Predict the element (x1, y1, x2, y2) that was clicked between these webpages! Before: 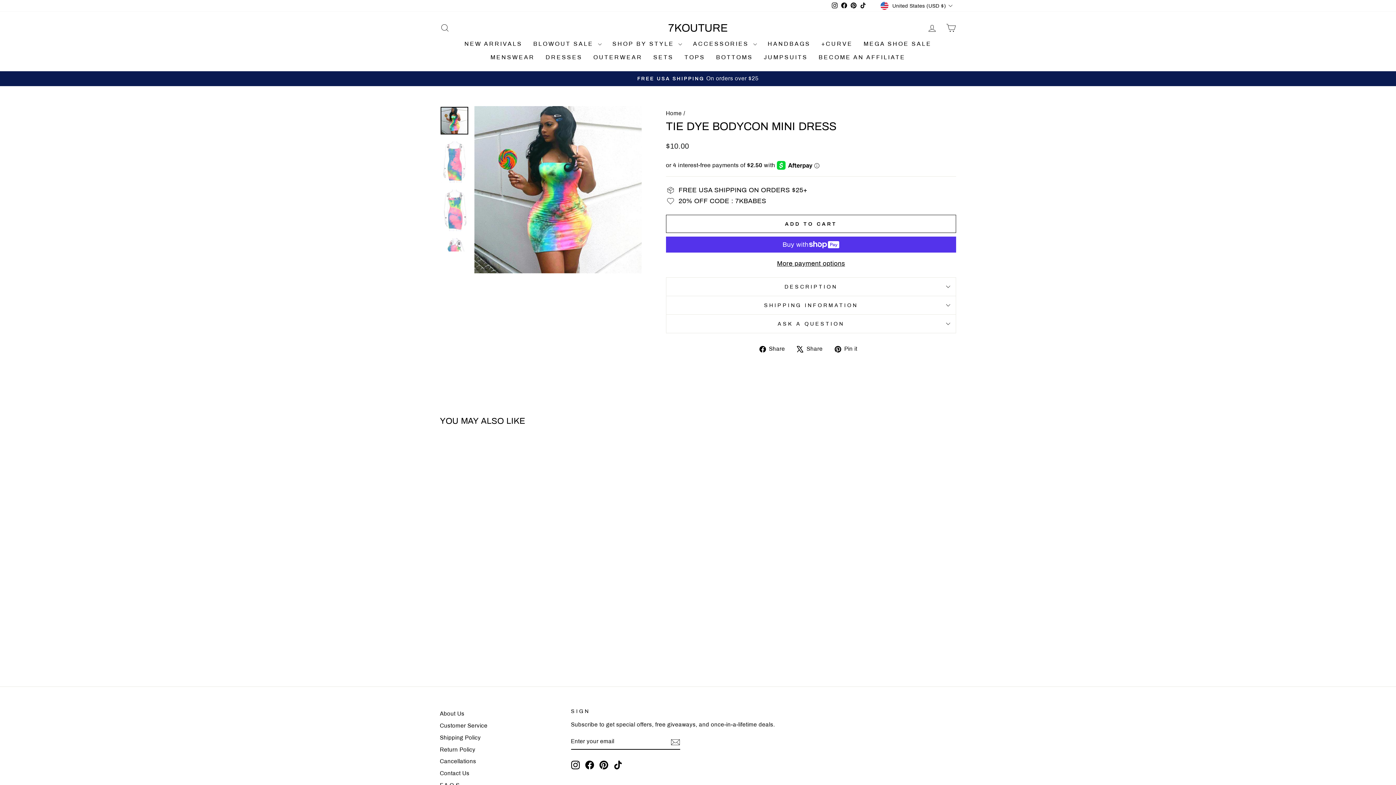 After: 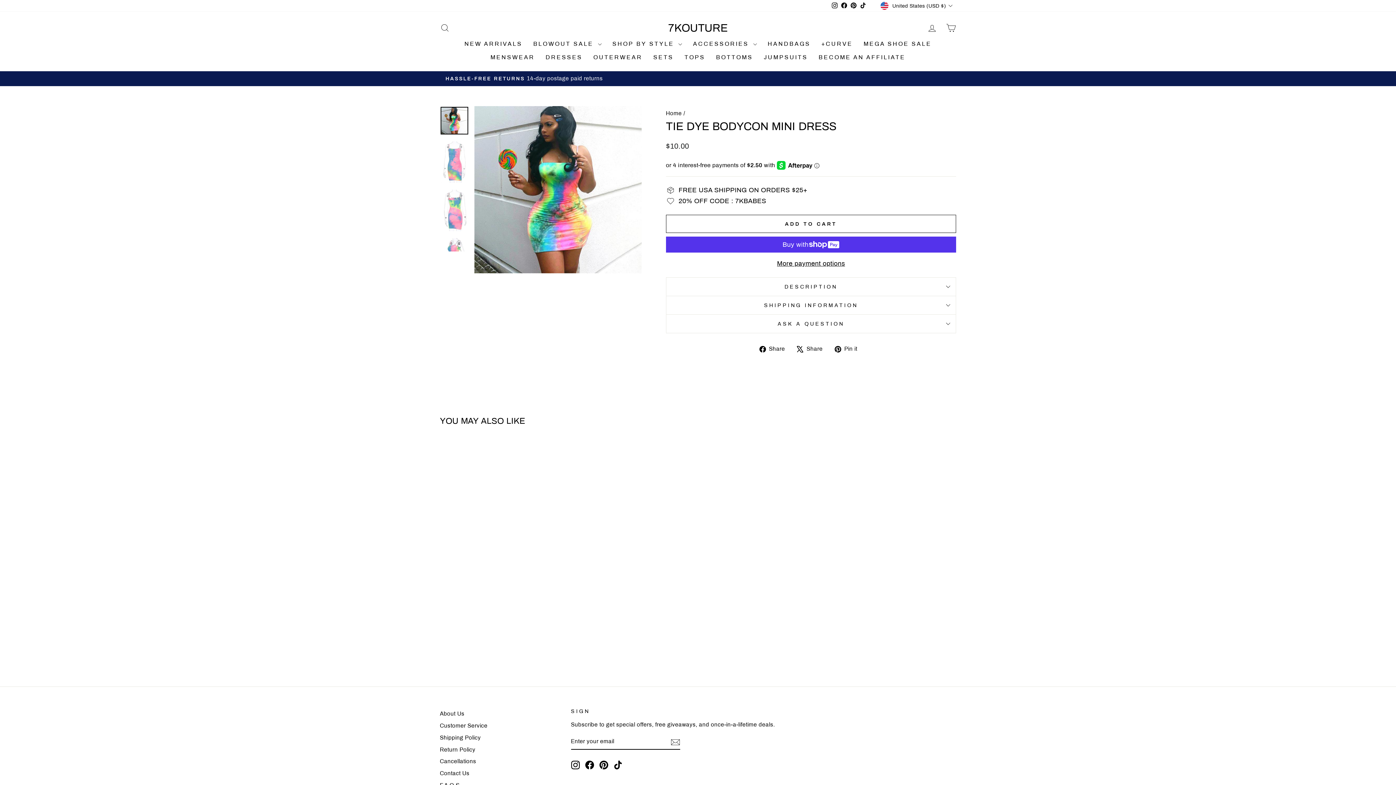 Action: label: TikTok bbox: (613, 761, 622, 769)